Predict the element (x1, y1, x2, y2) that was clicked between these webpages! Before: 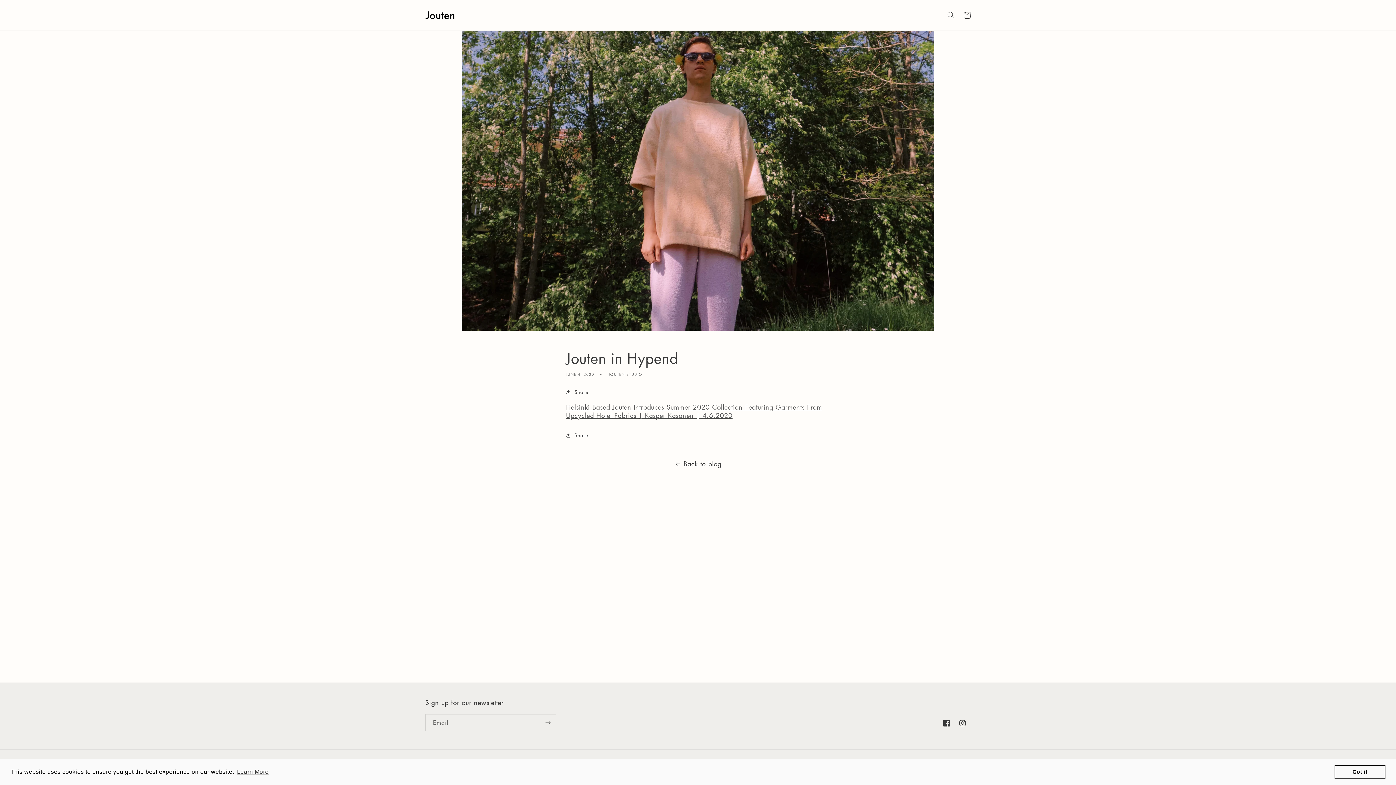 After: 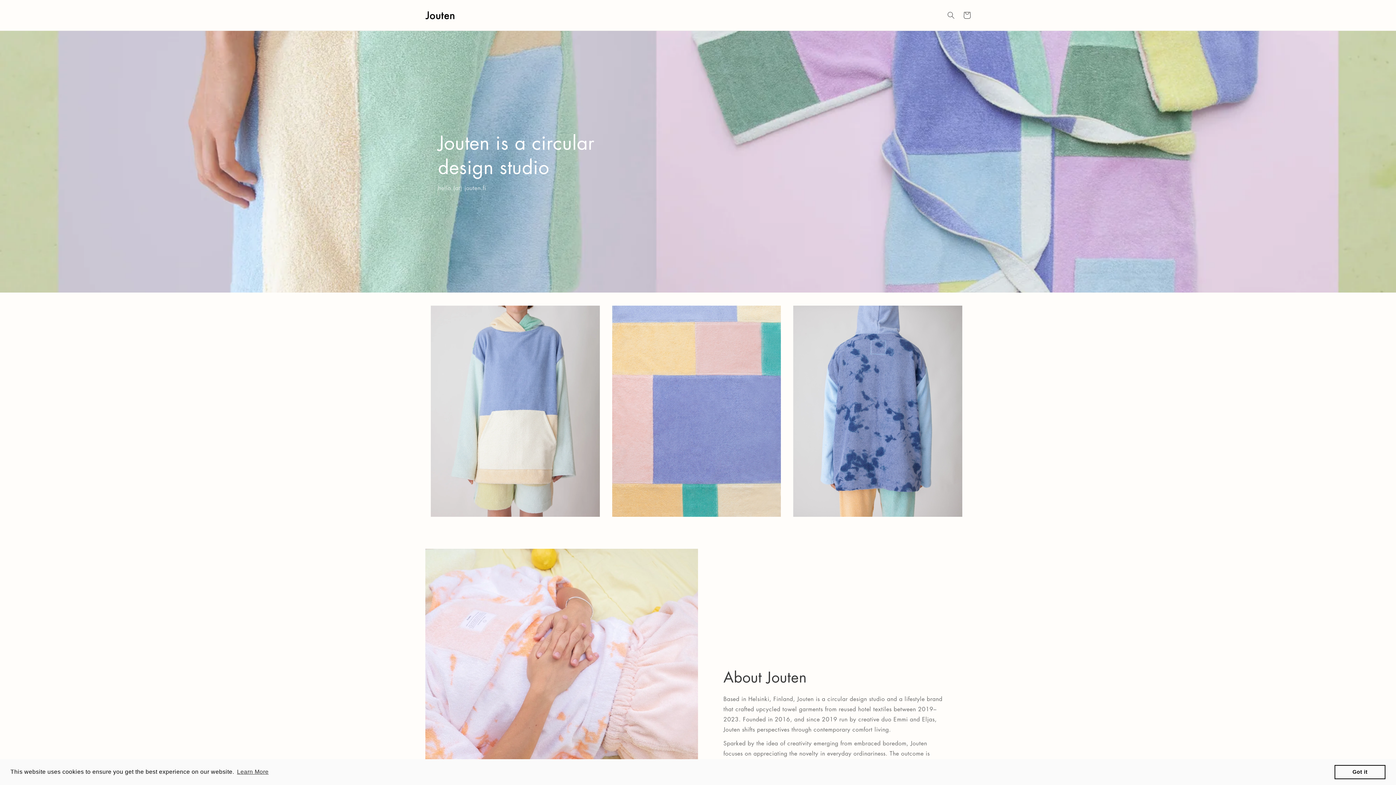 Action: bbox: (422, 8, 457, 21)